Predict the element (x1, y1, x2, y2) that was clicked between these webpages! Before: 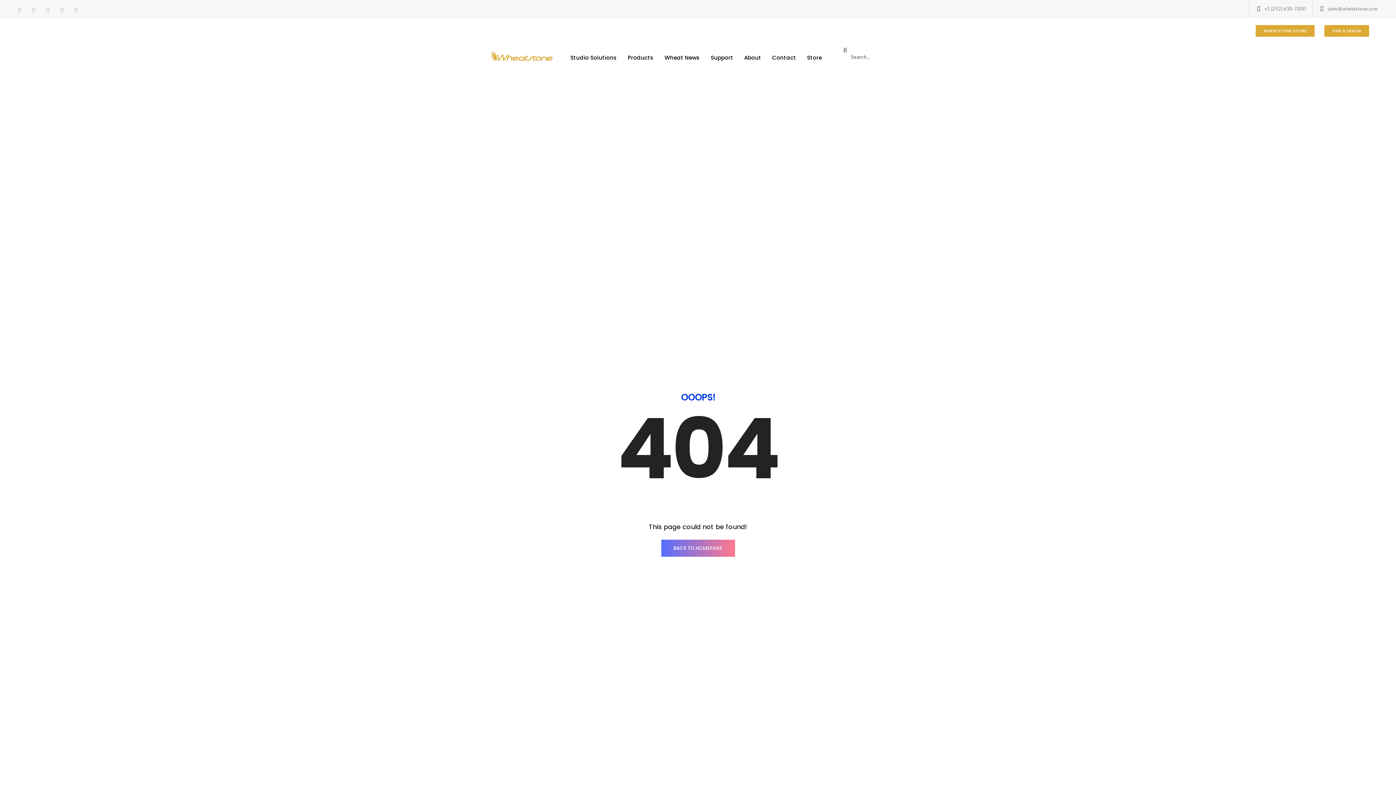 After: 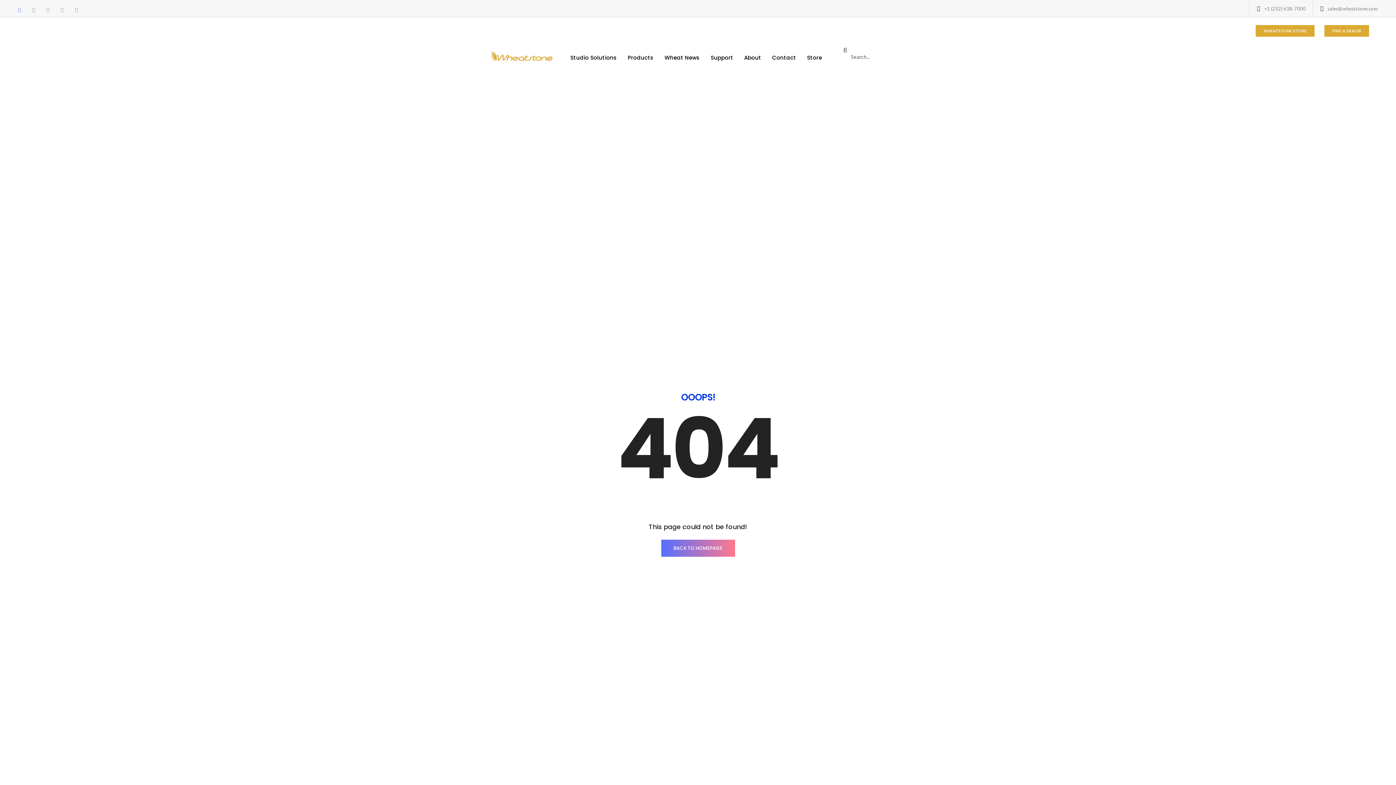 Action: bbox: (18, 7, 21, 11)